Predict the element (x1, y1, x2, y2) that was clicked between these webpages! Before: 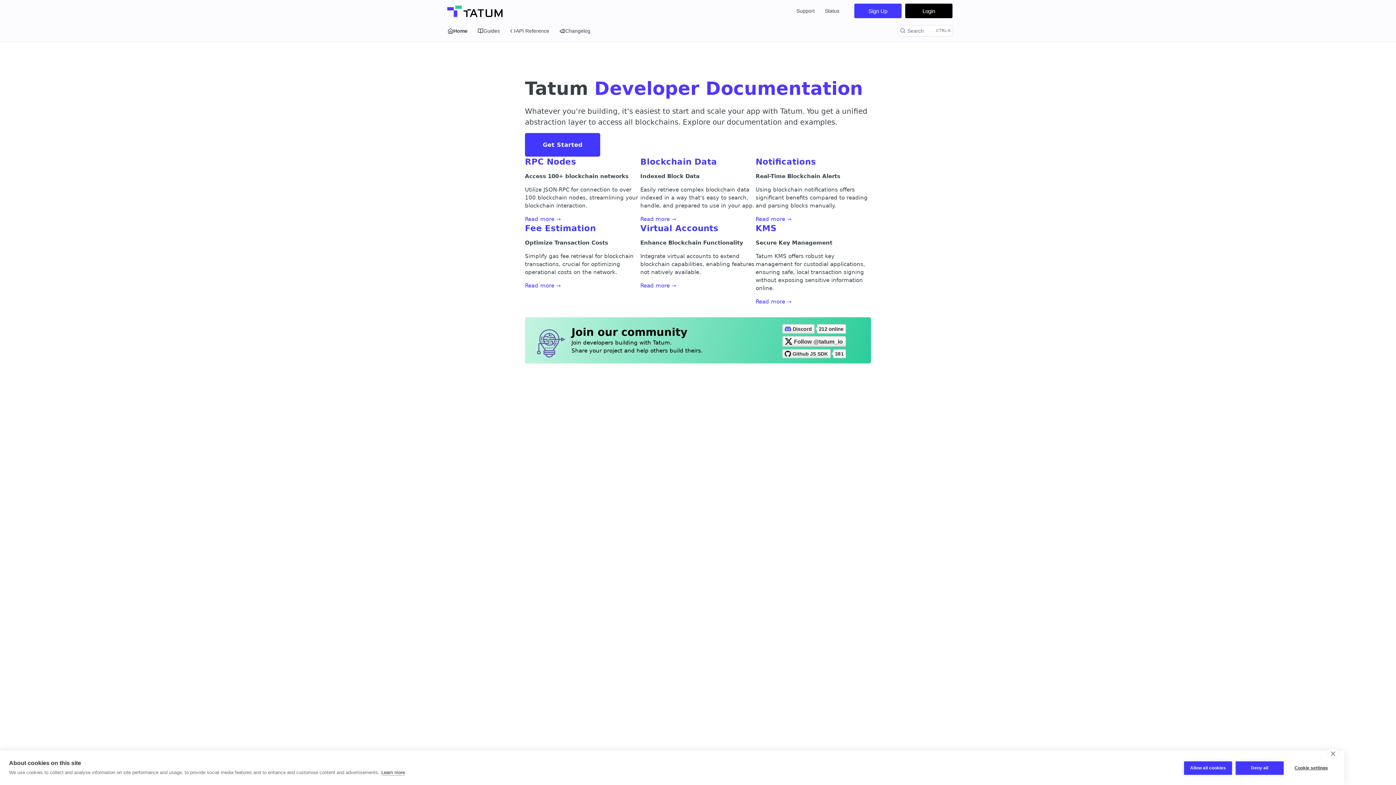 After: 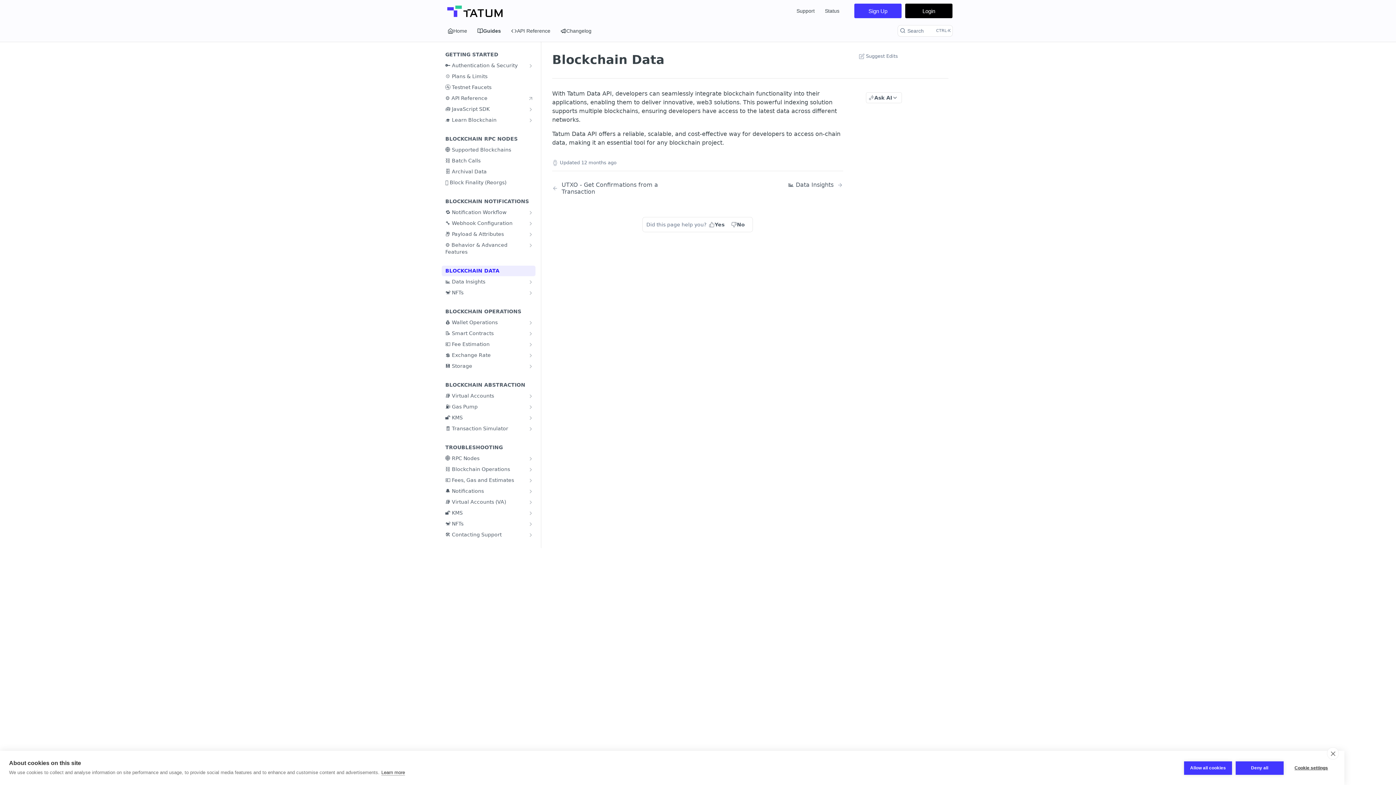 Action: label: Read more → bbox: (640, 216, 676, 222)